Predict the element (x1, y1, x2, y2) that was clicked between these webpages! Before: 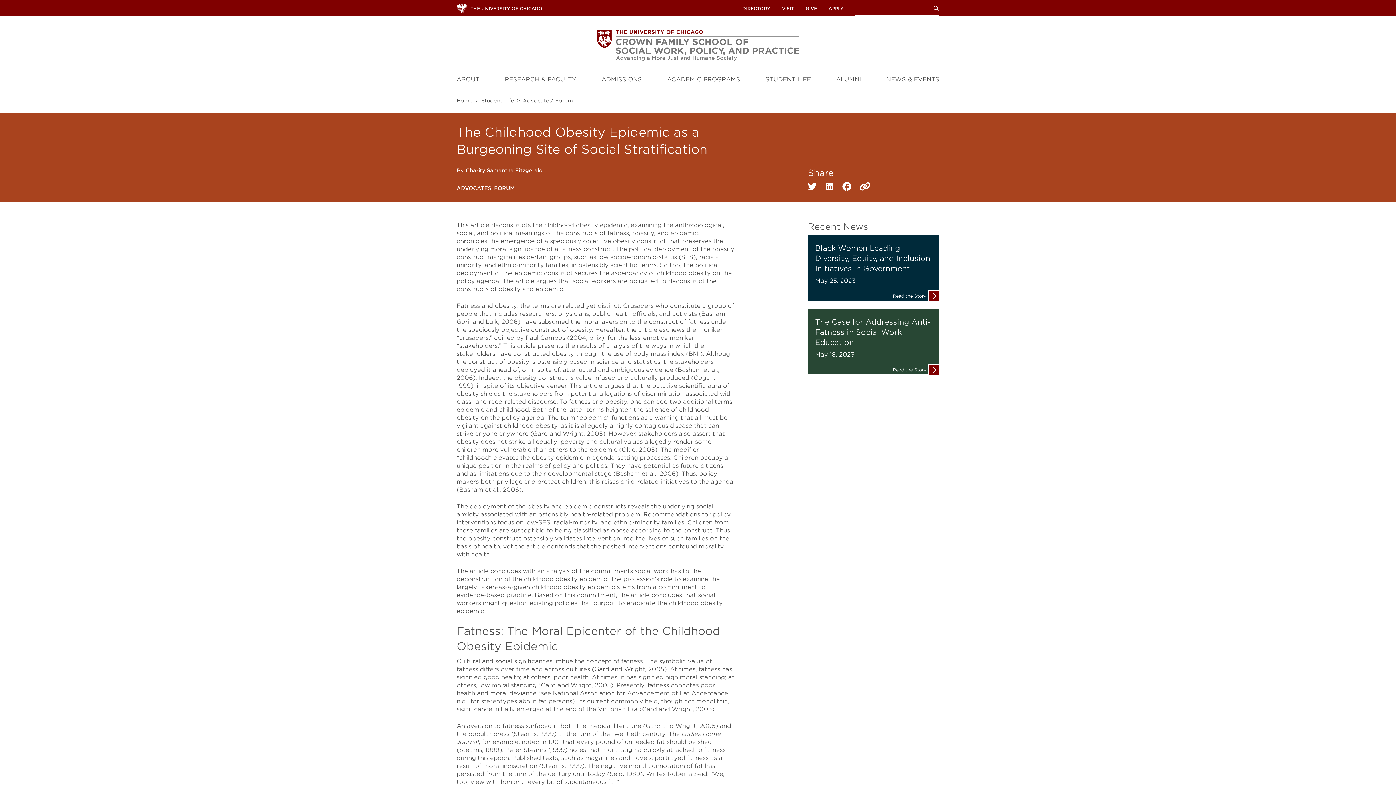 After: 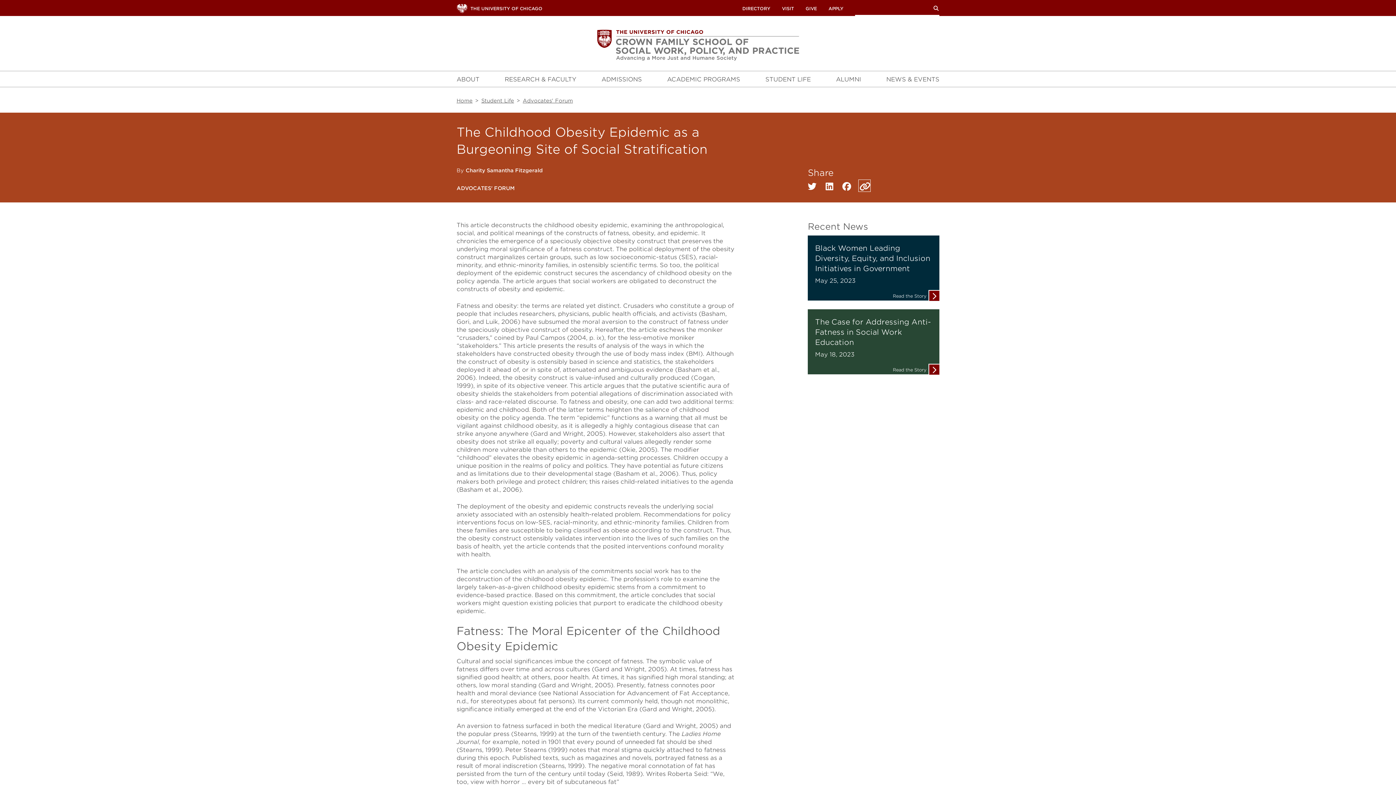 Action: bbox: (860, 181, 864, 191) label: Copy to clipboard